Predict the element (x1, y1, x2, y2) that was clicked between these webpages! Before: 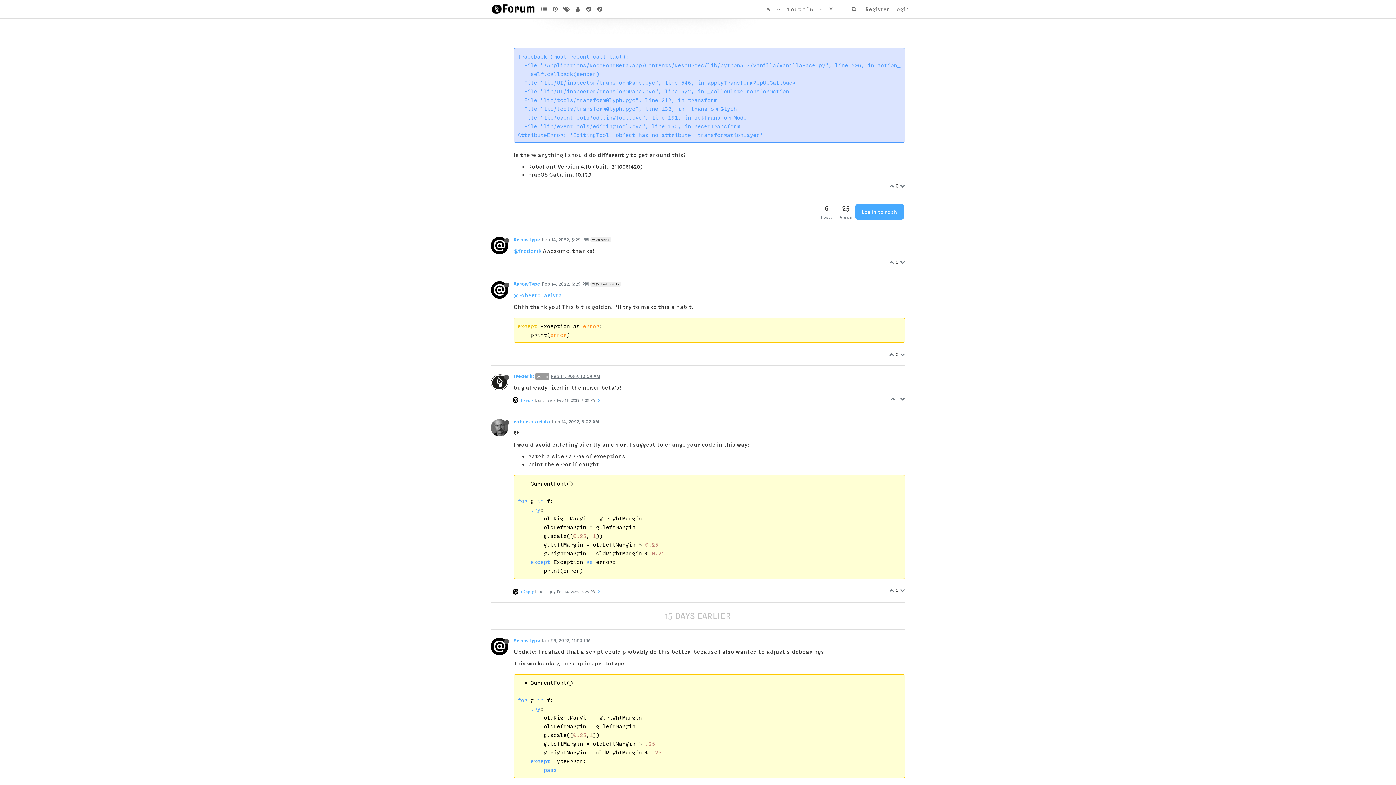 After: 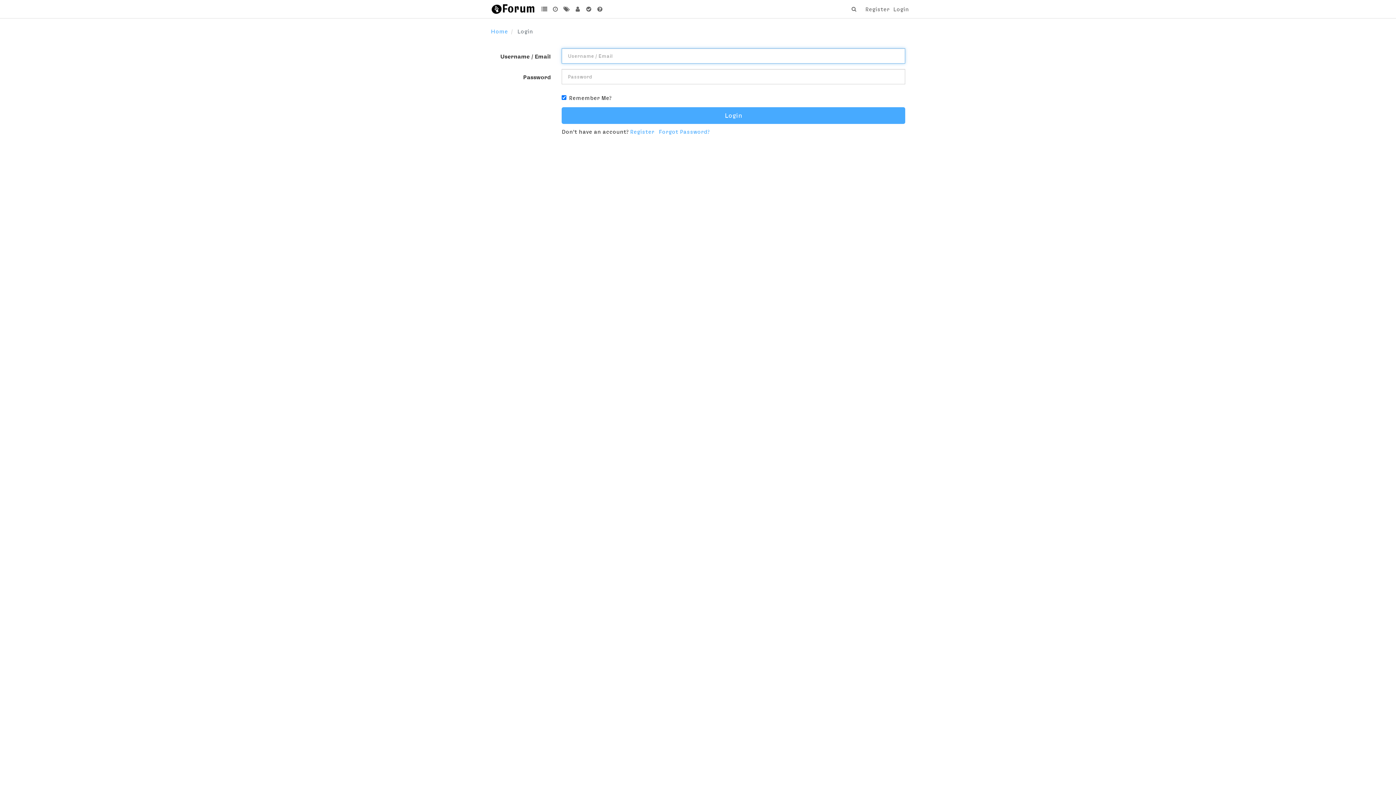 Action: label:   bbox: (889, 351, 896, 356)